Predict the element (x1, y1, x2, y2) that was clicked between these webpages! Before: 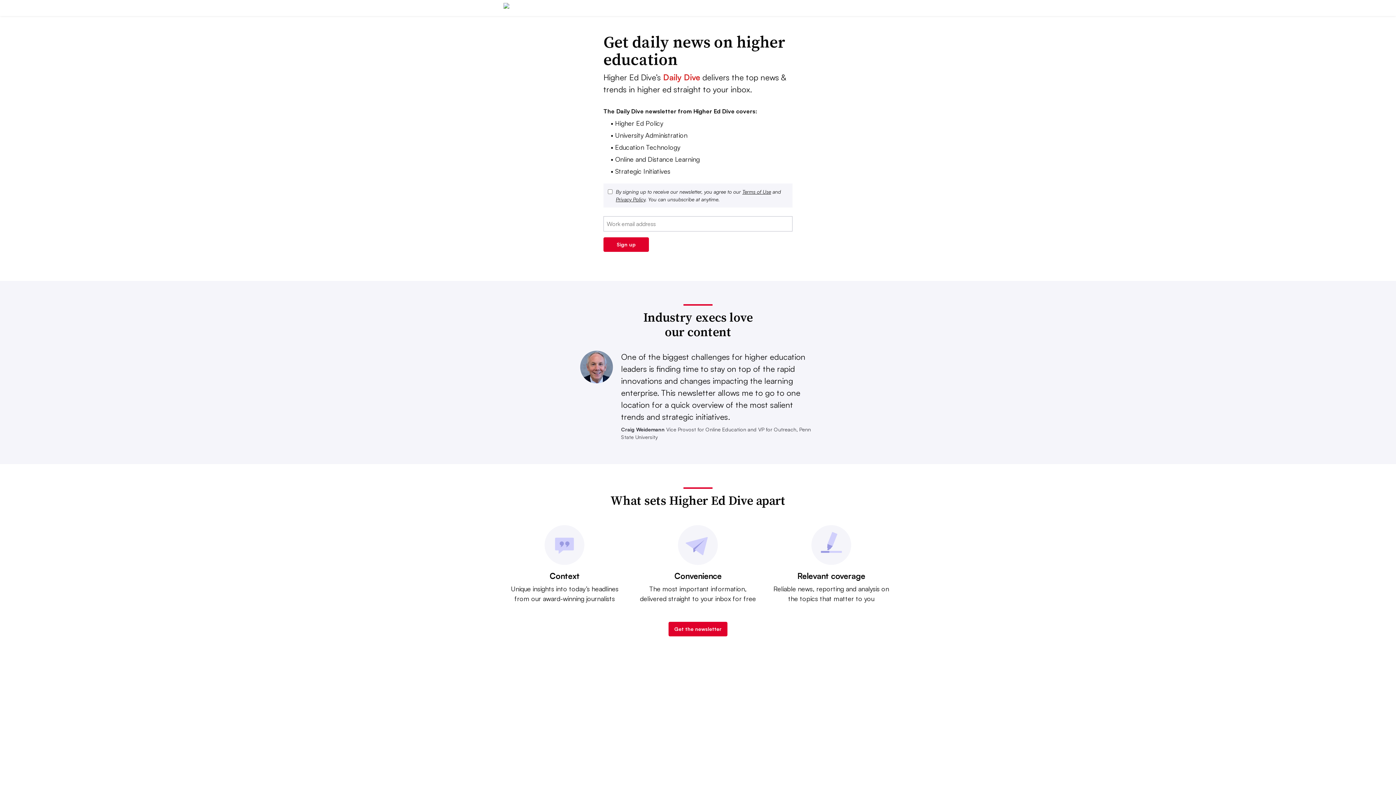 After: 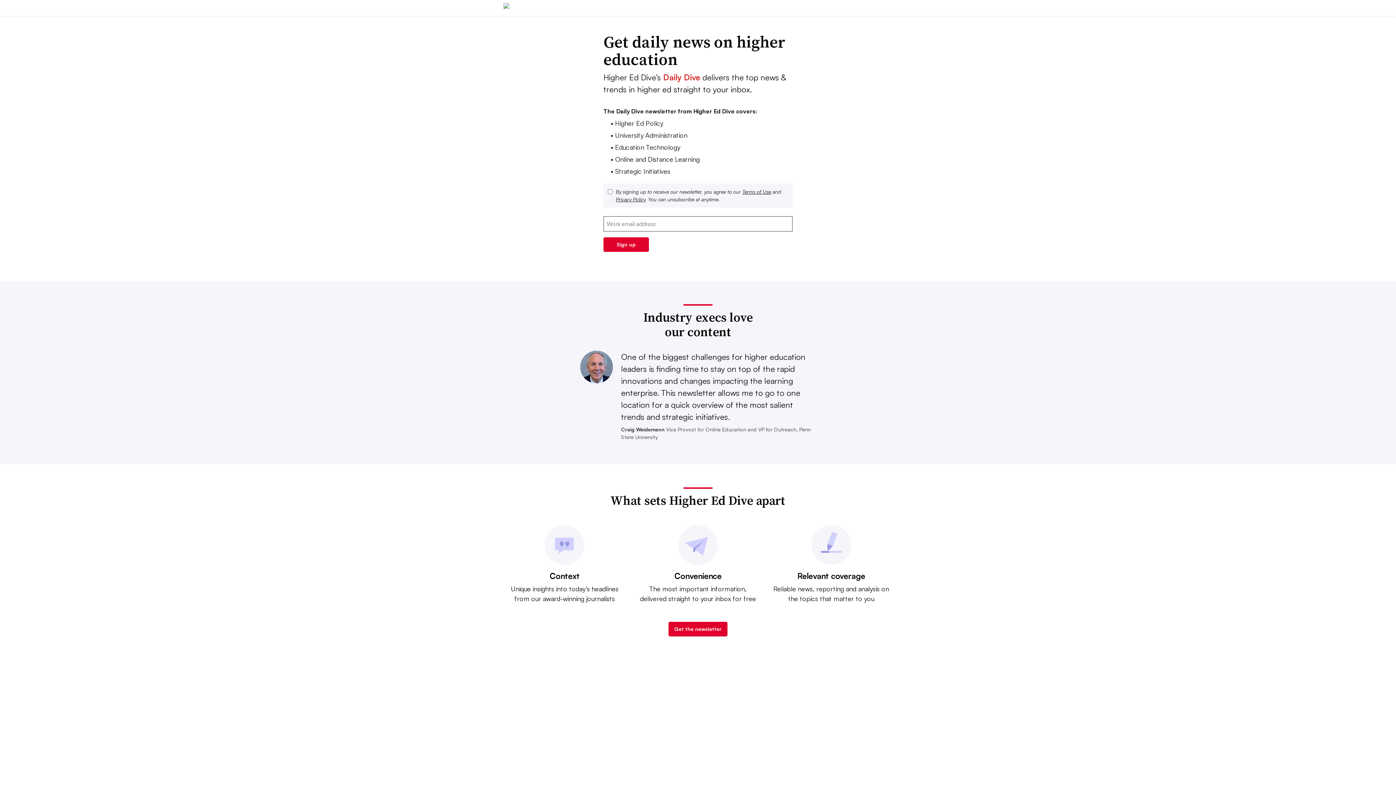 Action: bbox: (668, 622, 727, 636) label: Get the newsletter